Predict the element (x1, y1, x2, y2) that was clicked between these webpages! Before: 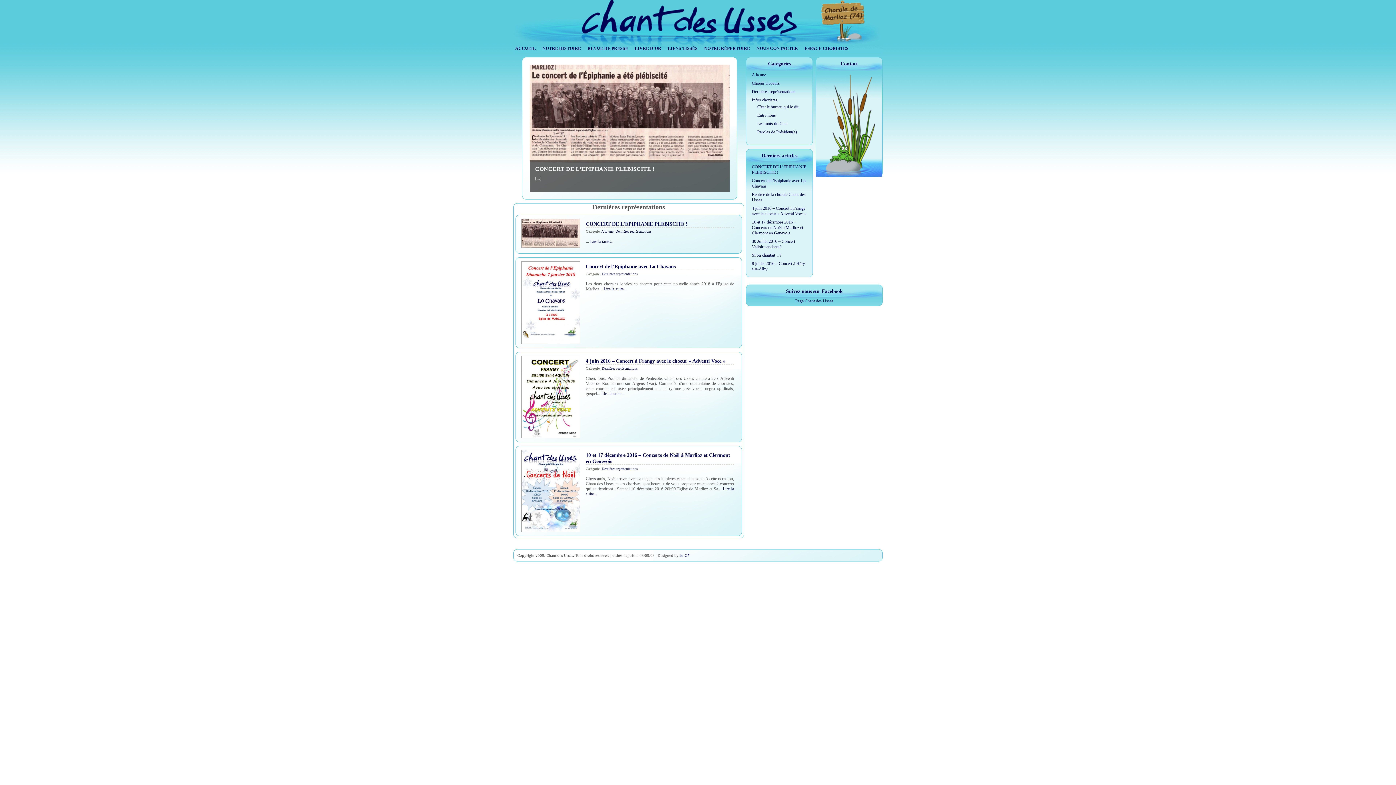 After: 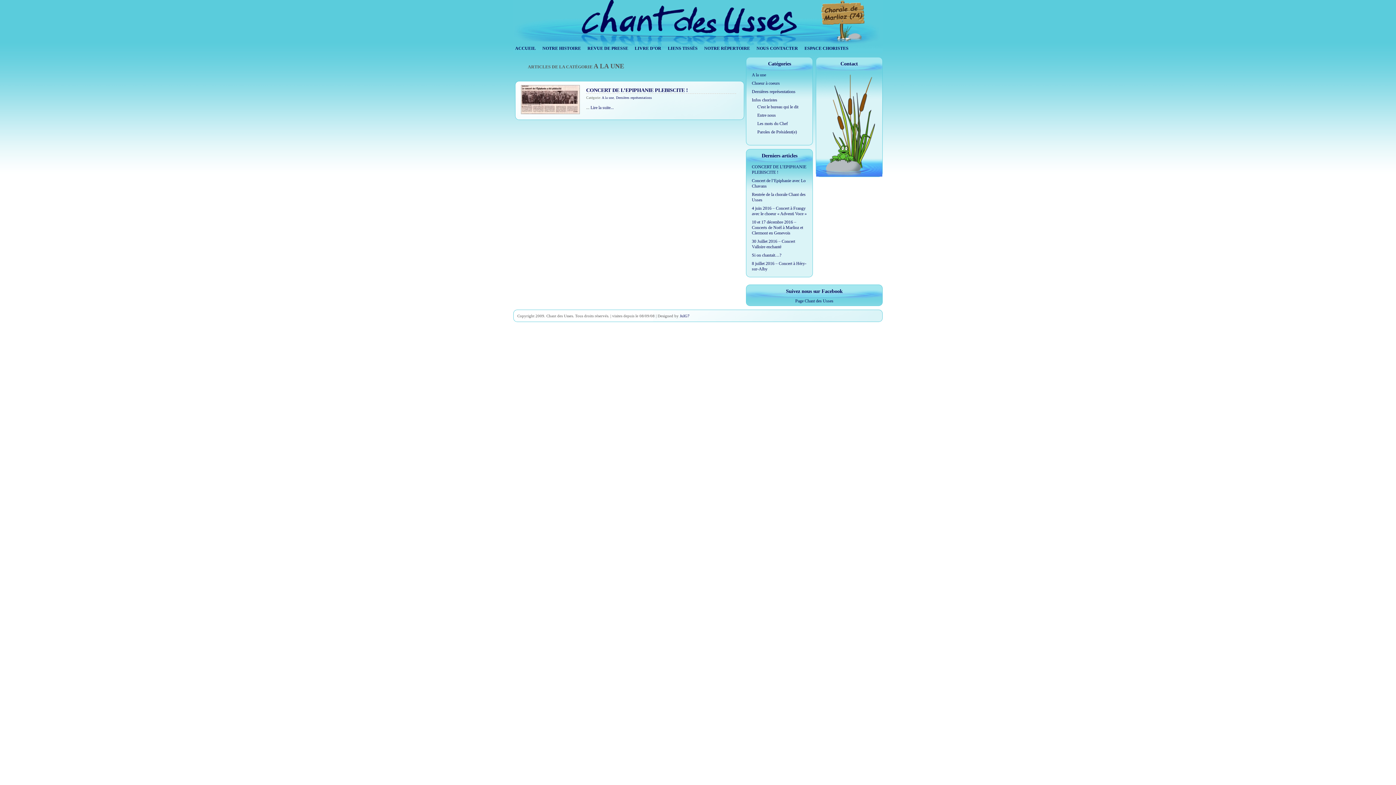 Action: bbox: (752, 72, 766, 77) label: A la une